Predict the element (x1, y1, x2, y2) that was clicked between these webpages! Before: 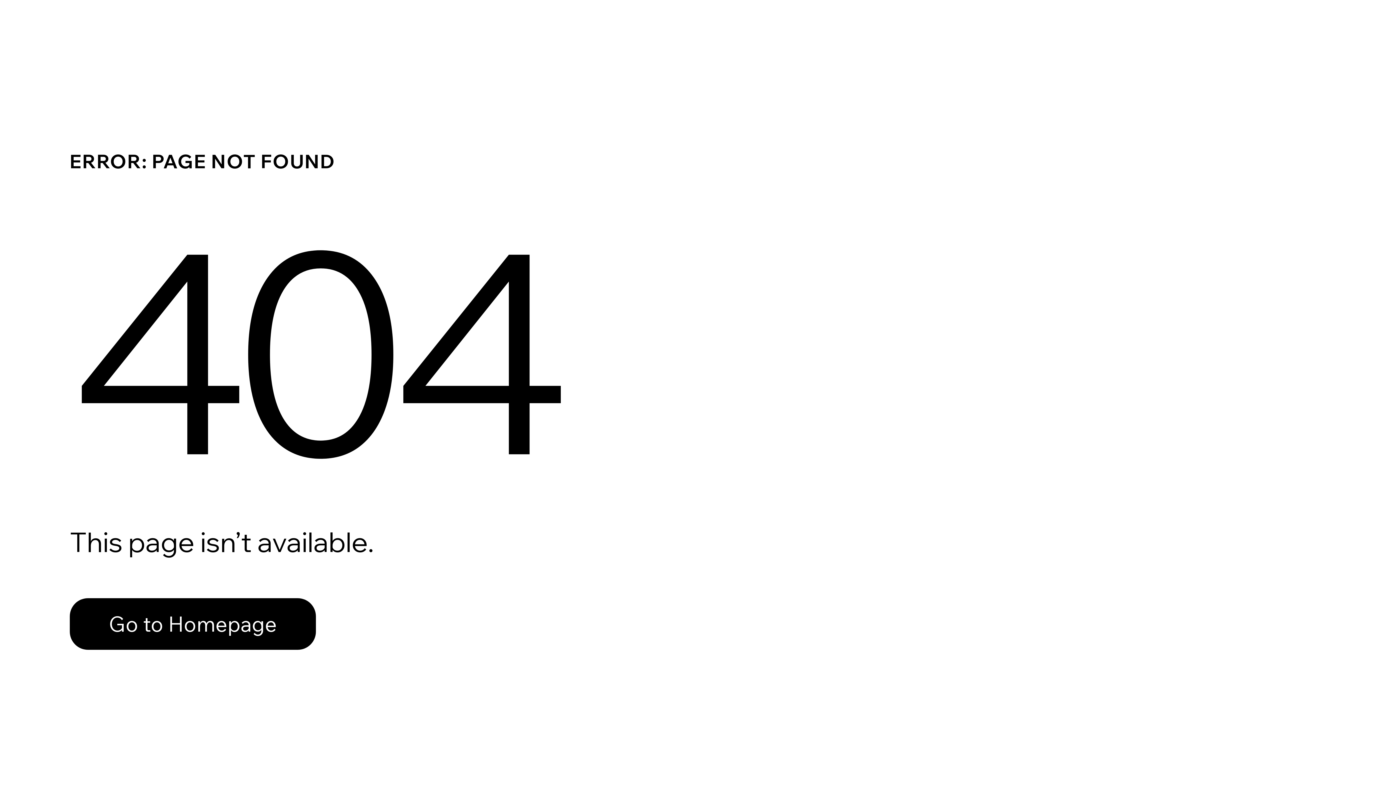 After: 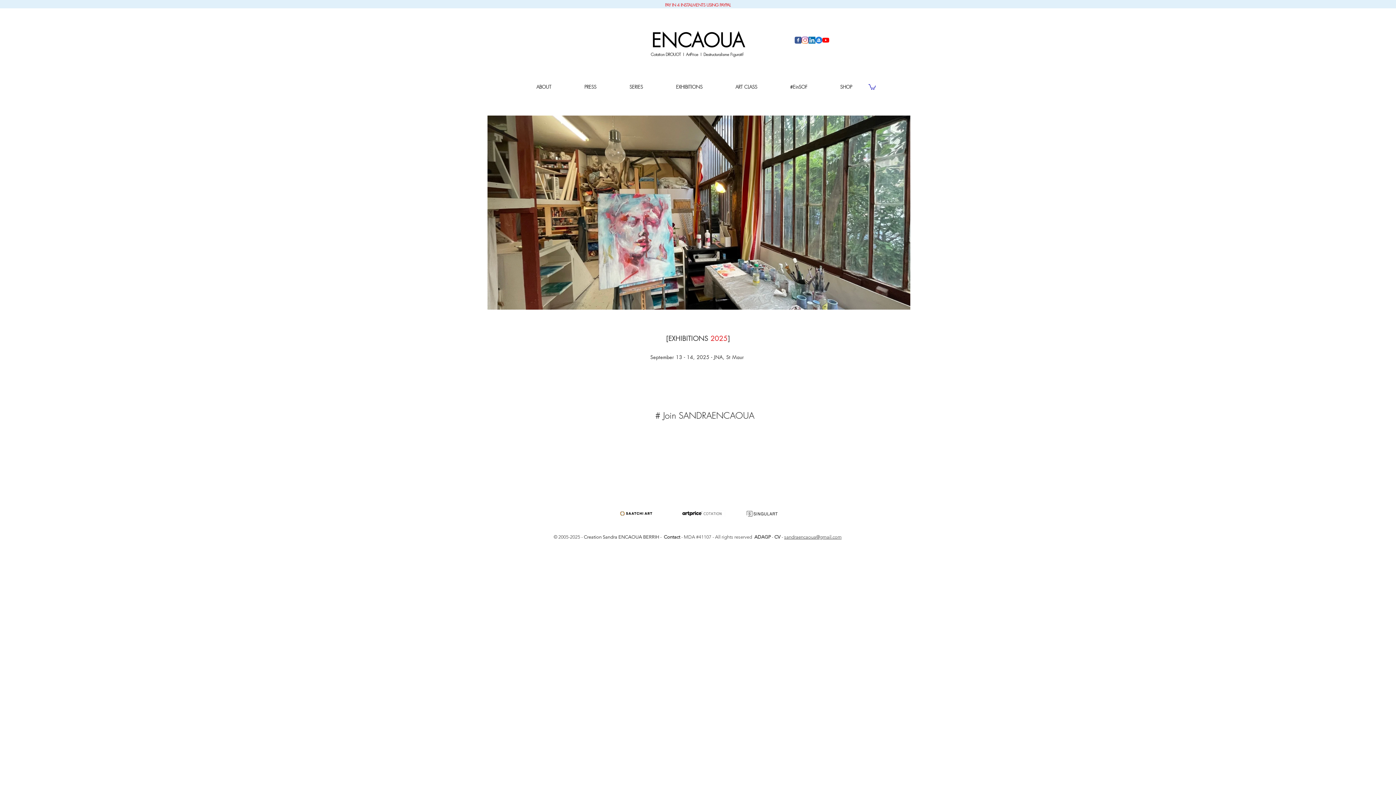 Action: bbox: (69, 598, 316, 650) label: Go to Homepage